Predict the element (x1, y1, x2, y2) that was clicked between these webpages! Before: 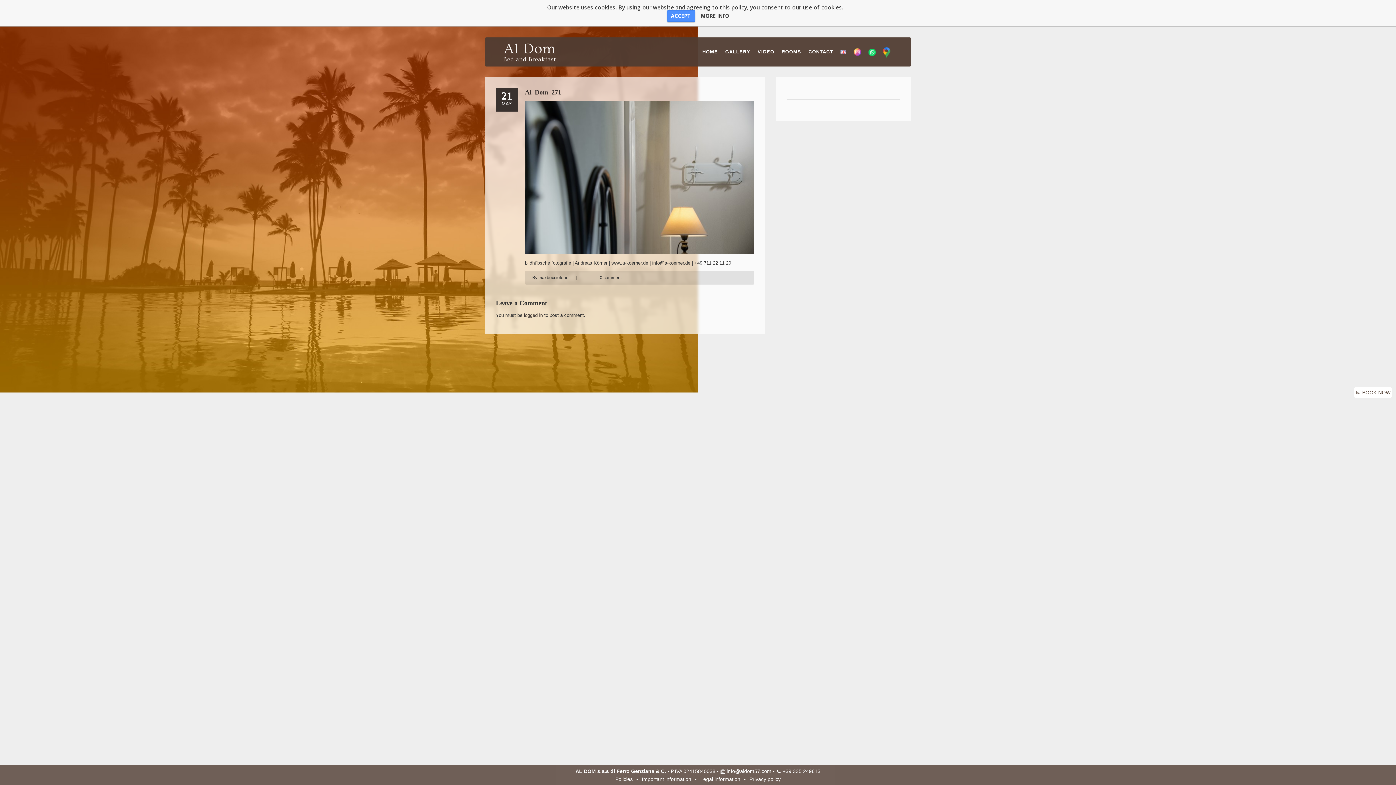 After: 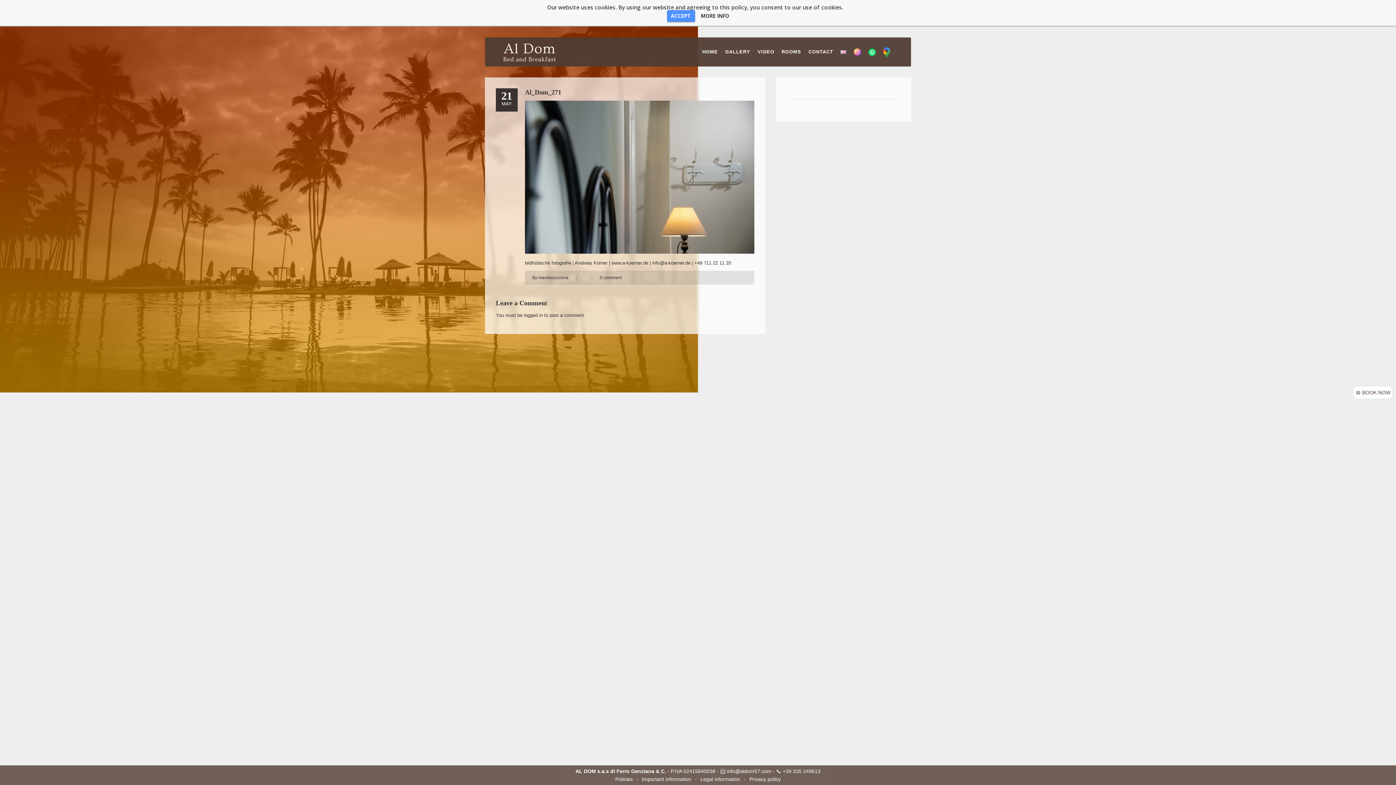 Action: bbox: (525, 88, 561, 96) label: Al_Dom_271